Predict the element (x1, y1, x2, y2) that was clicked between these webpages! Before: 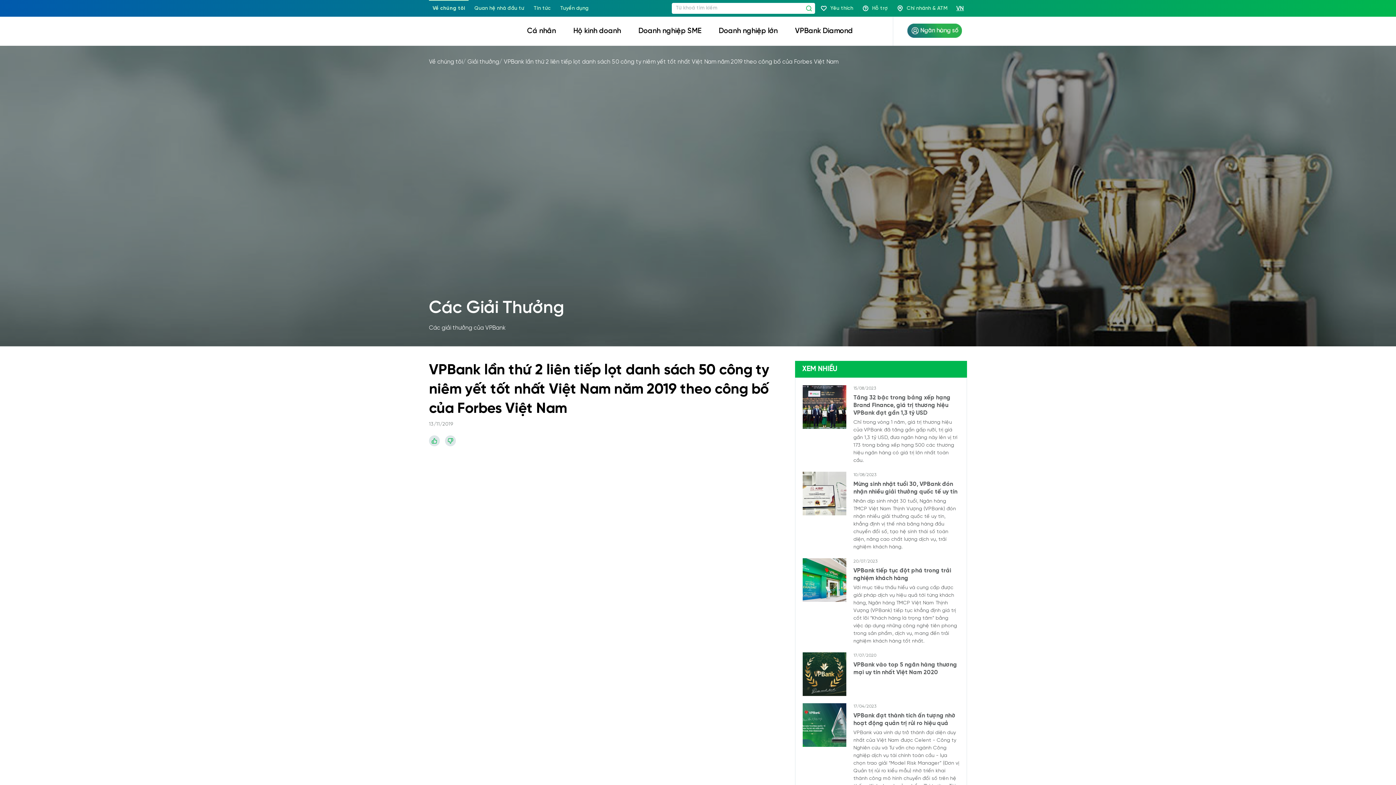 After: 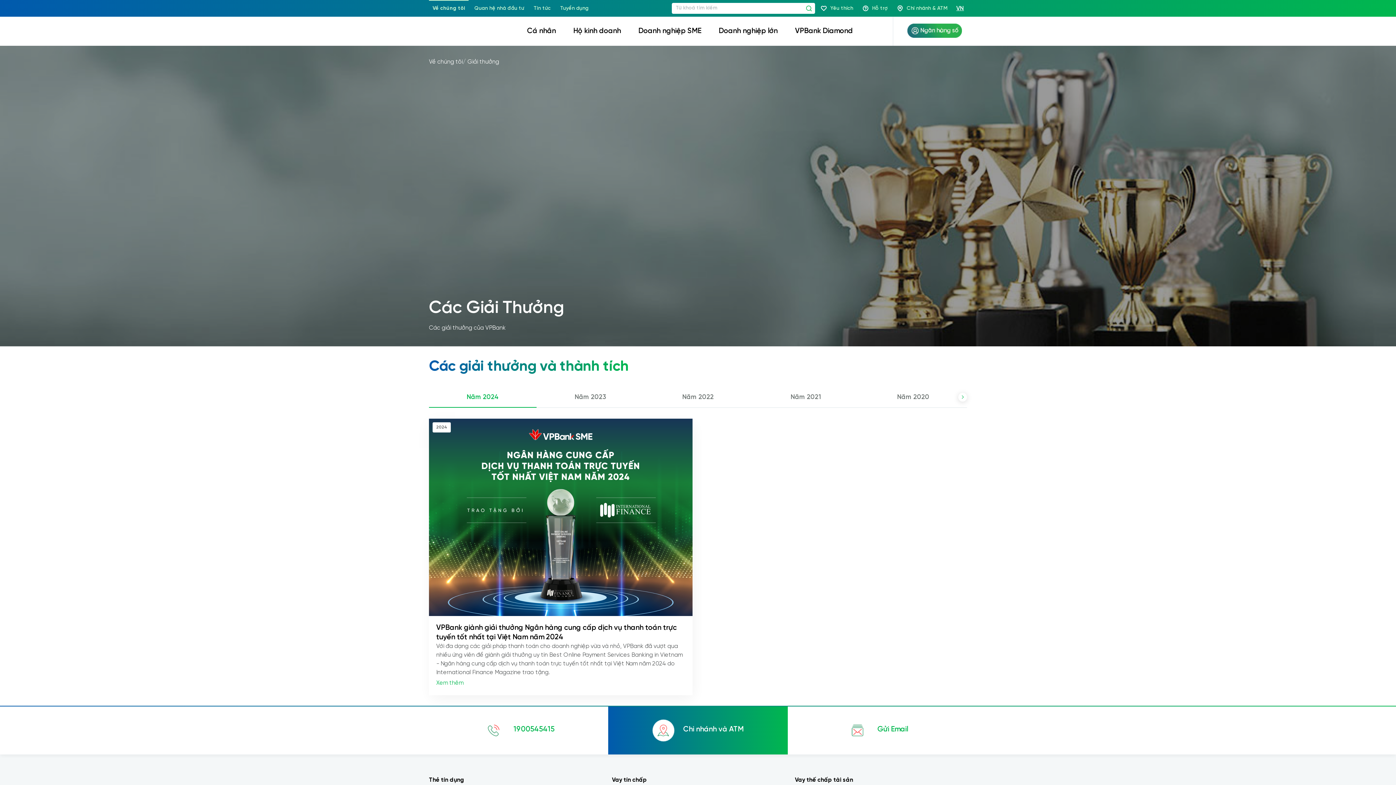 Action: label: Giải thưởng bbox: (467, 58, 499, 65)